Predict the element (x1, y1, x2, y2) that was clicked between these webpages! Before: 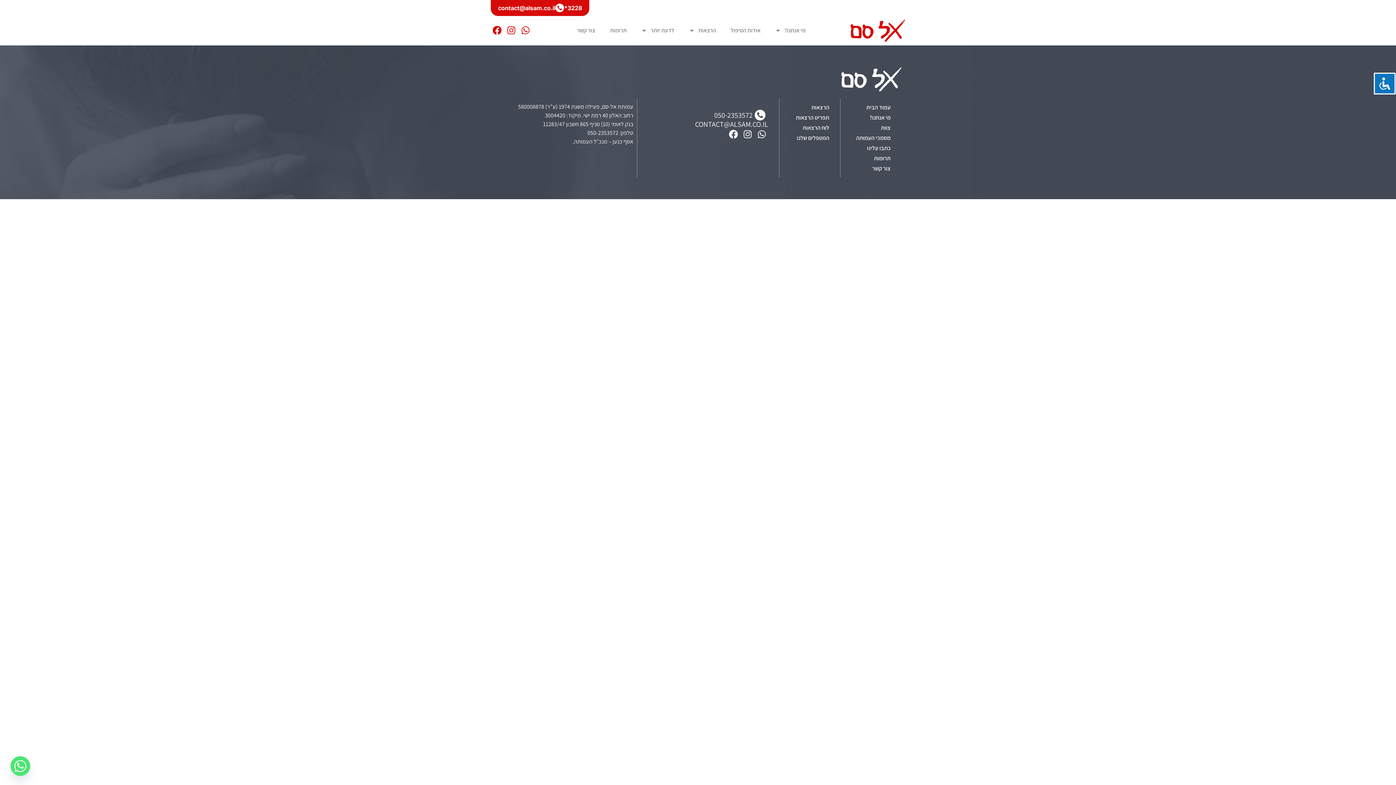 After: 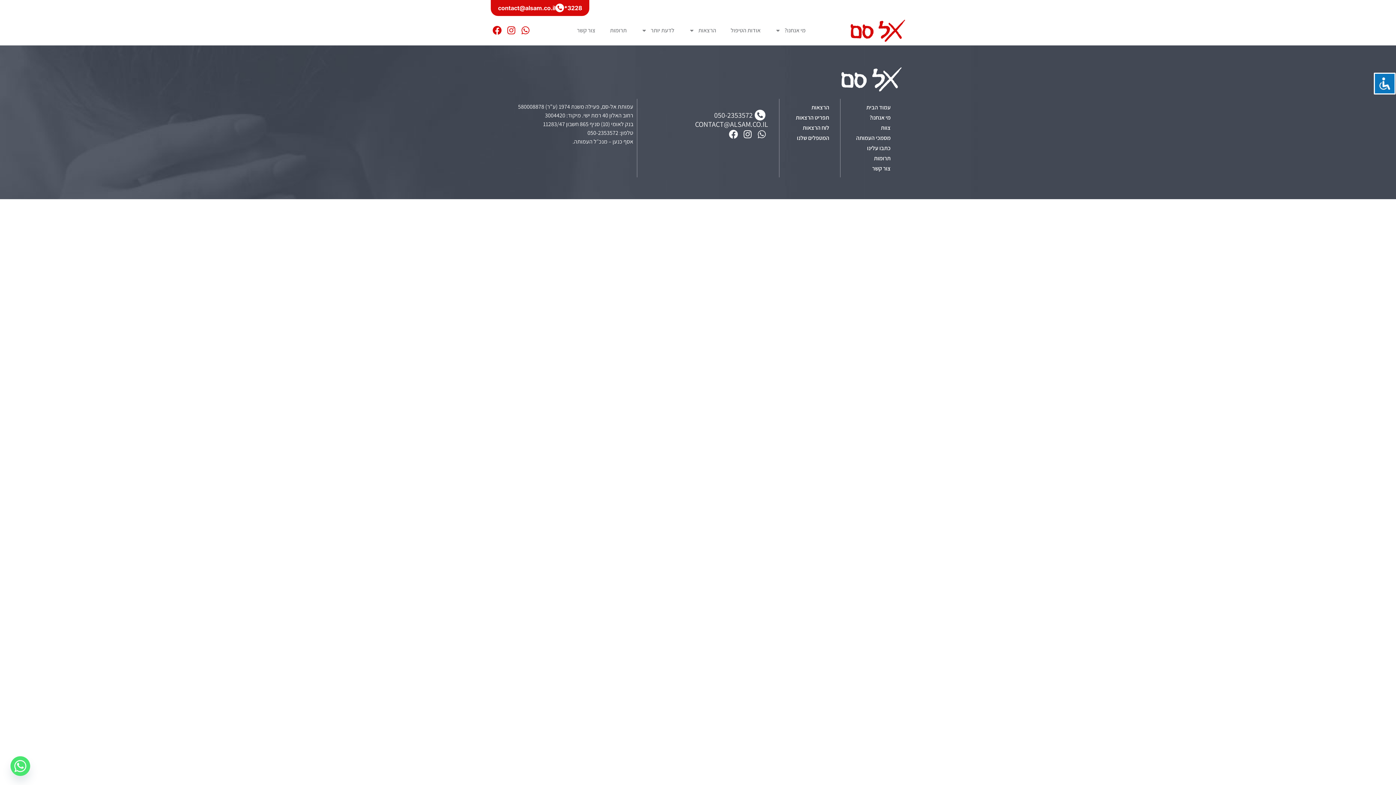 Action: label: Whatsapp bbox: (755, 128, 768, 140)